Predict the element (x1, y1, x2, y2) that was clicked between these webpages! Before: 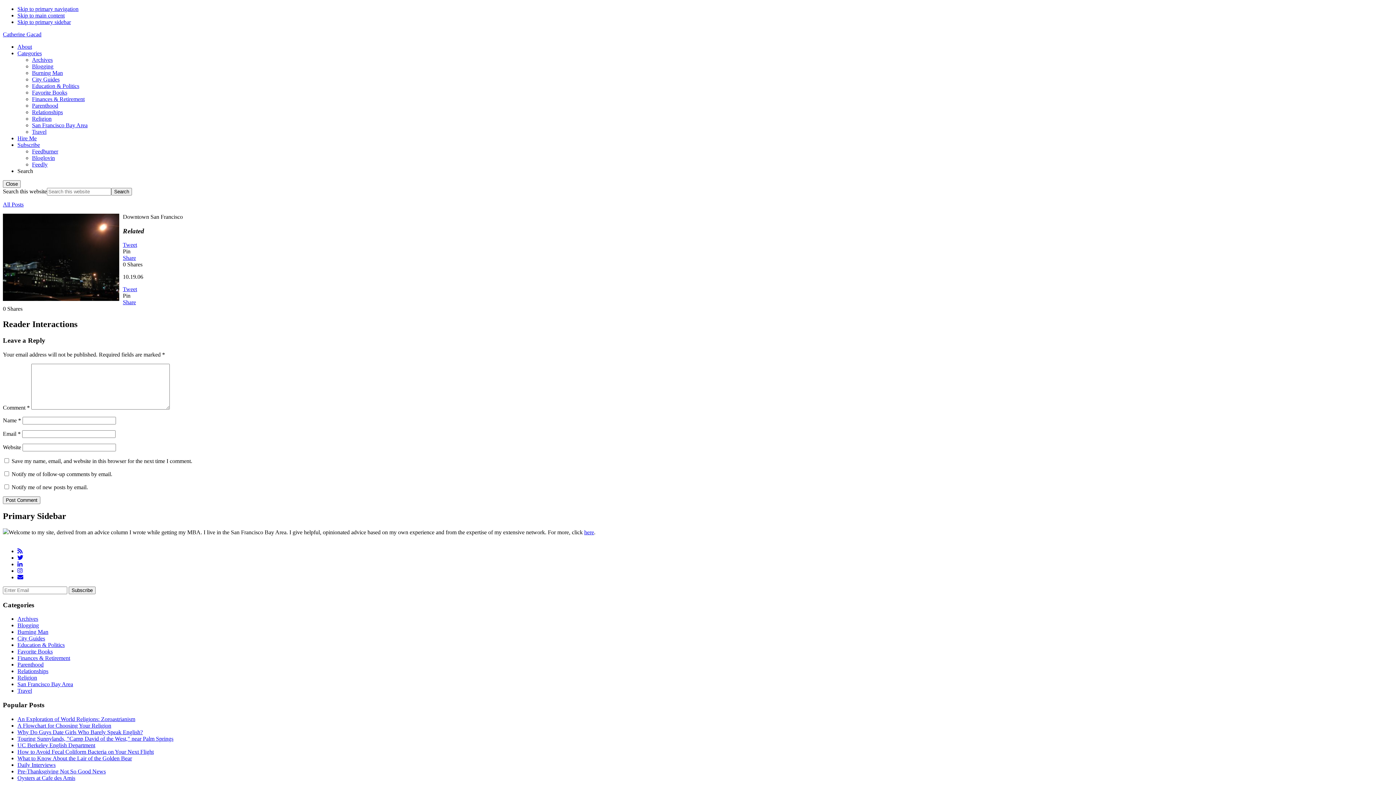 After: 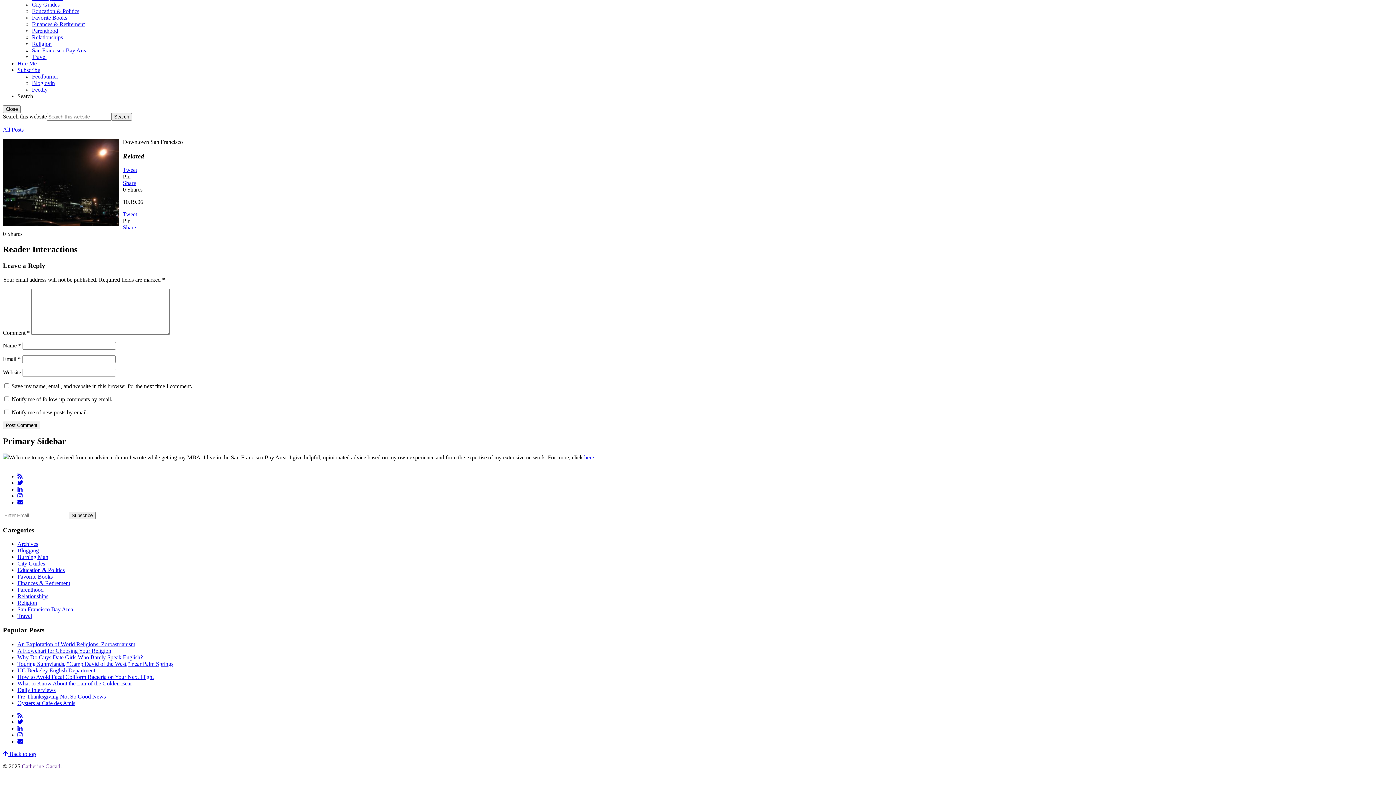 Action: label: Skip to primary sidebar bbox: (17, 18, 70, 25)